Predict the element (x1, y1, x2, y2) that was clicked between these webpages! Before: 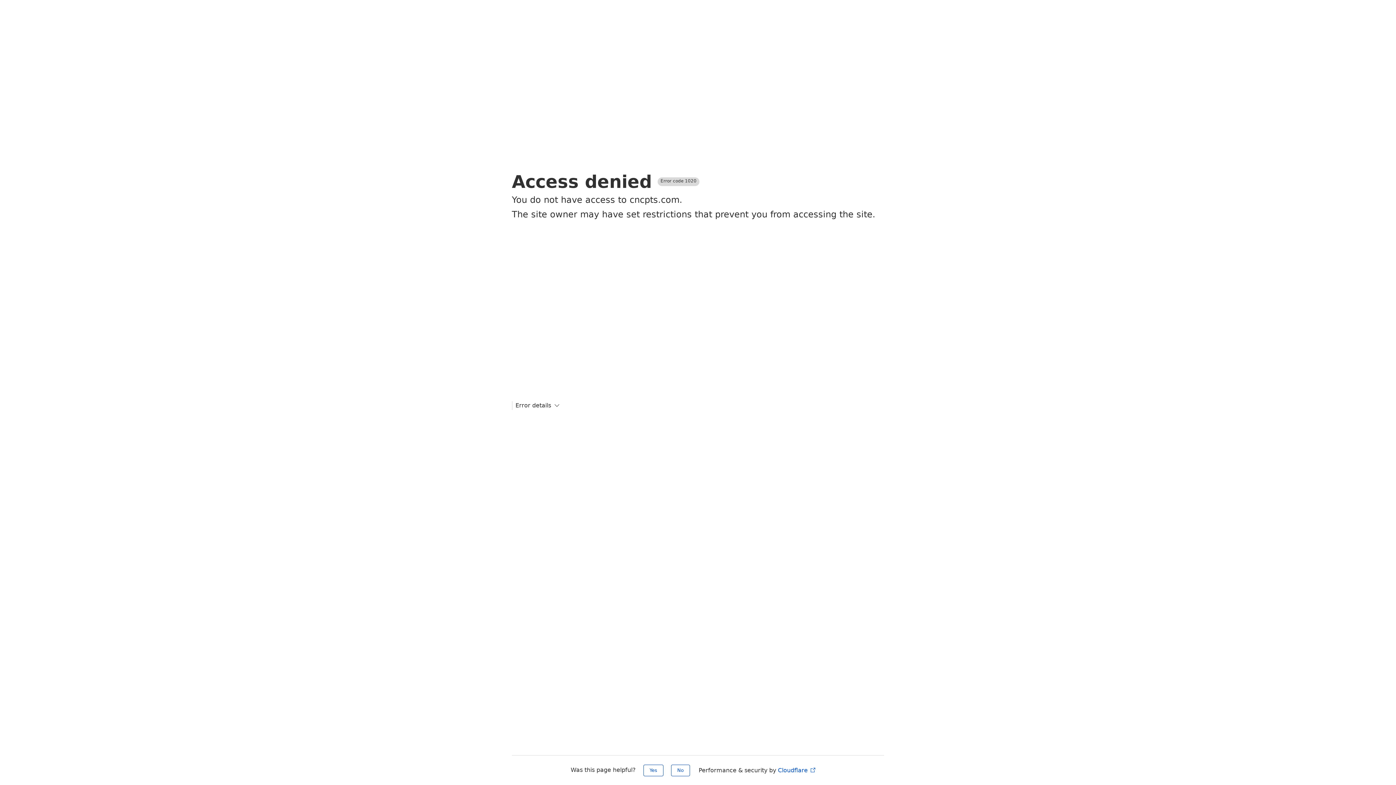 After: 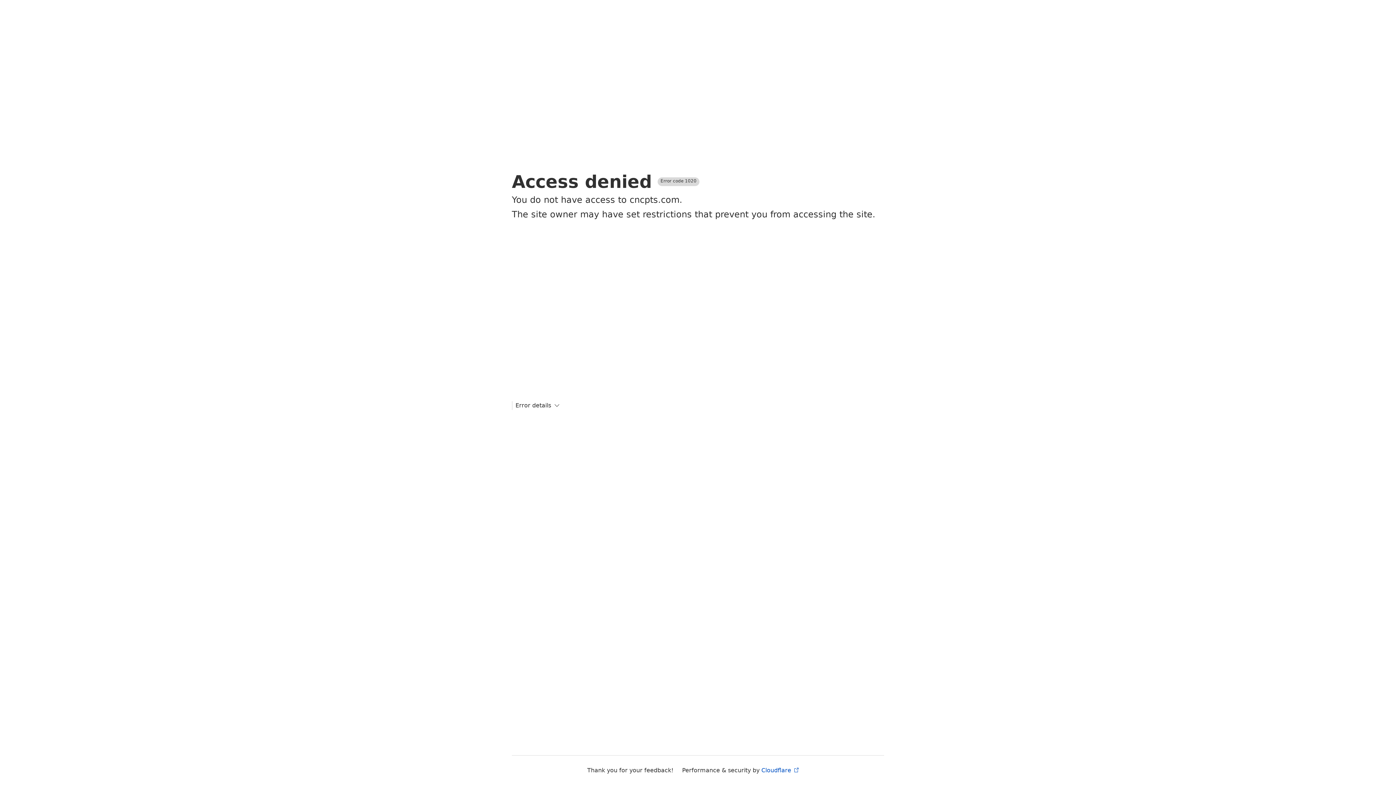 Action: label: Yes bbox: (643, 765, 663, 776)